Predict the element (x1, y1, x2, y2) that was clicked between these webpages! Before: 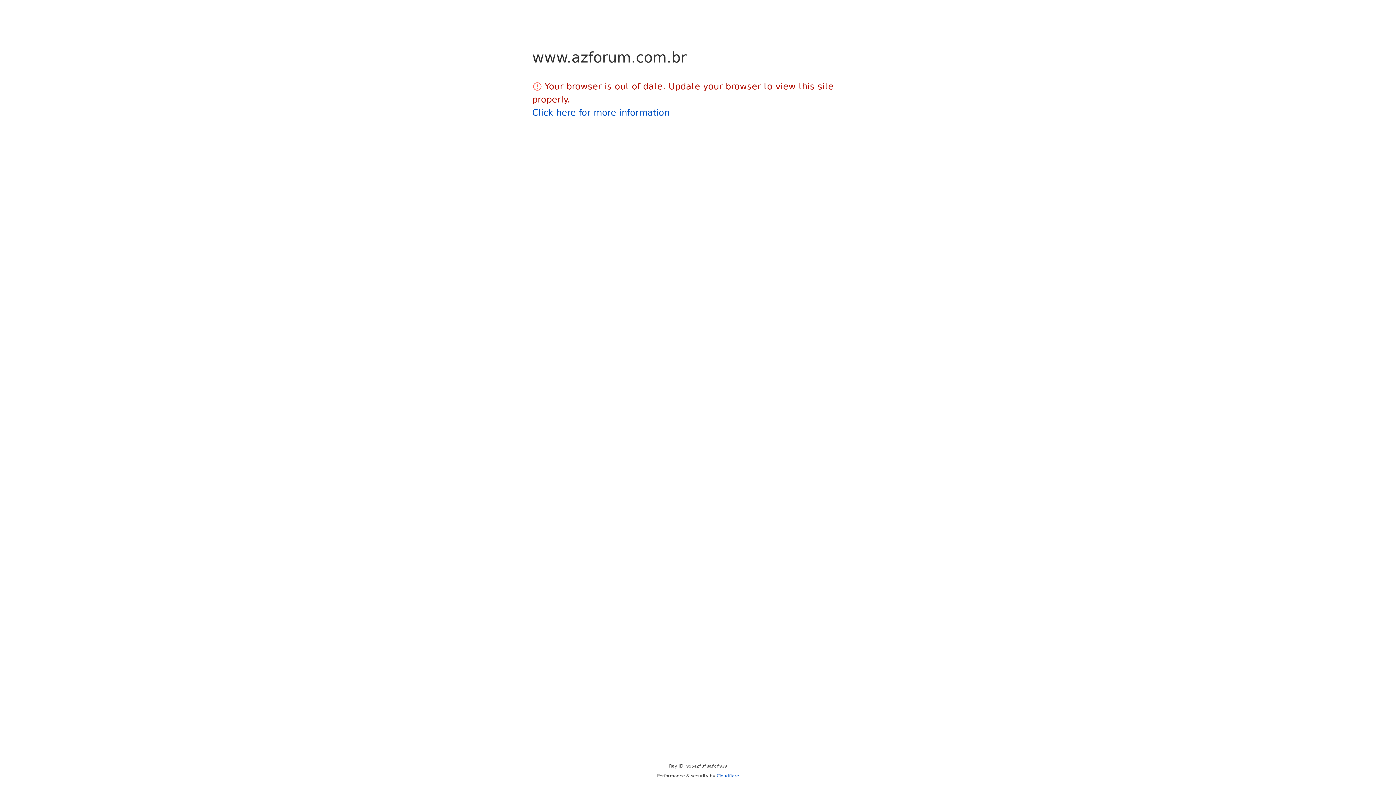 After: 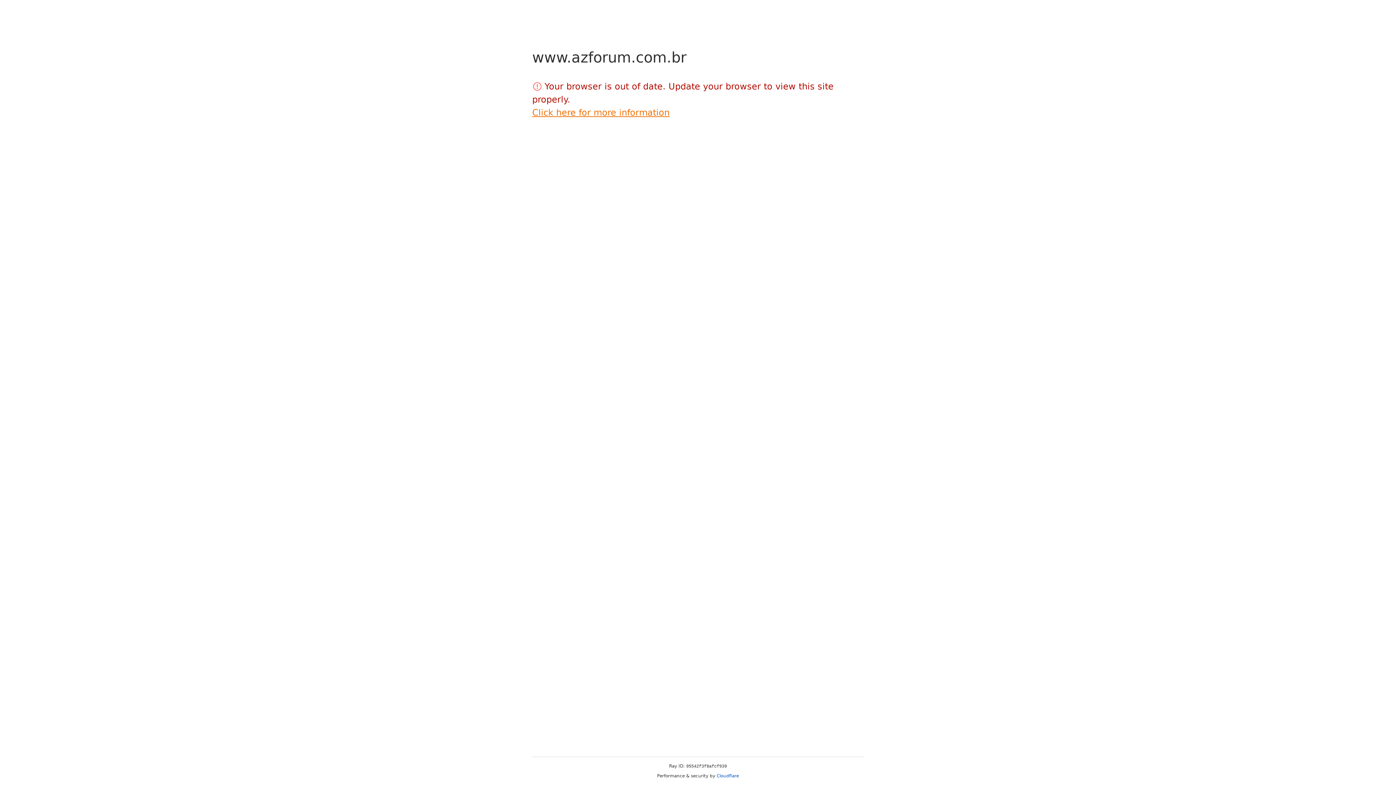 Action: label: Click here for more information bbox: (532, 107, 669, 117)